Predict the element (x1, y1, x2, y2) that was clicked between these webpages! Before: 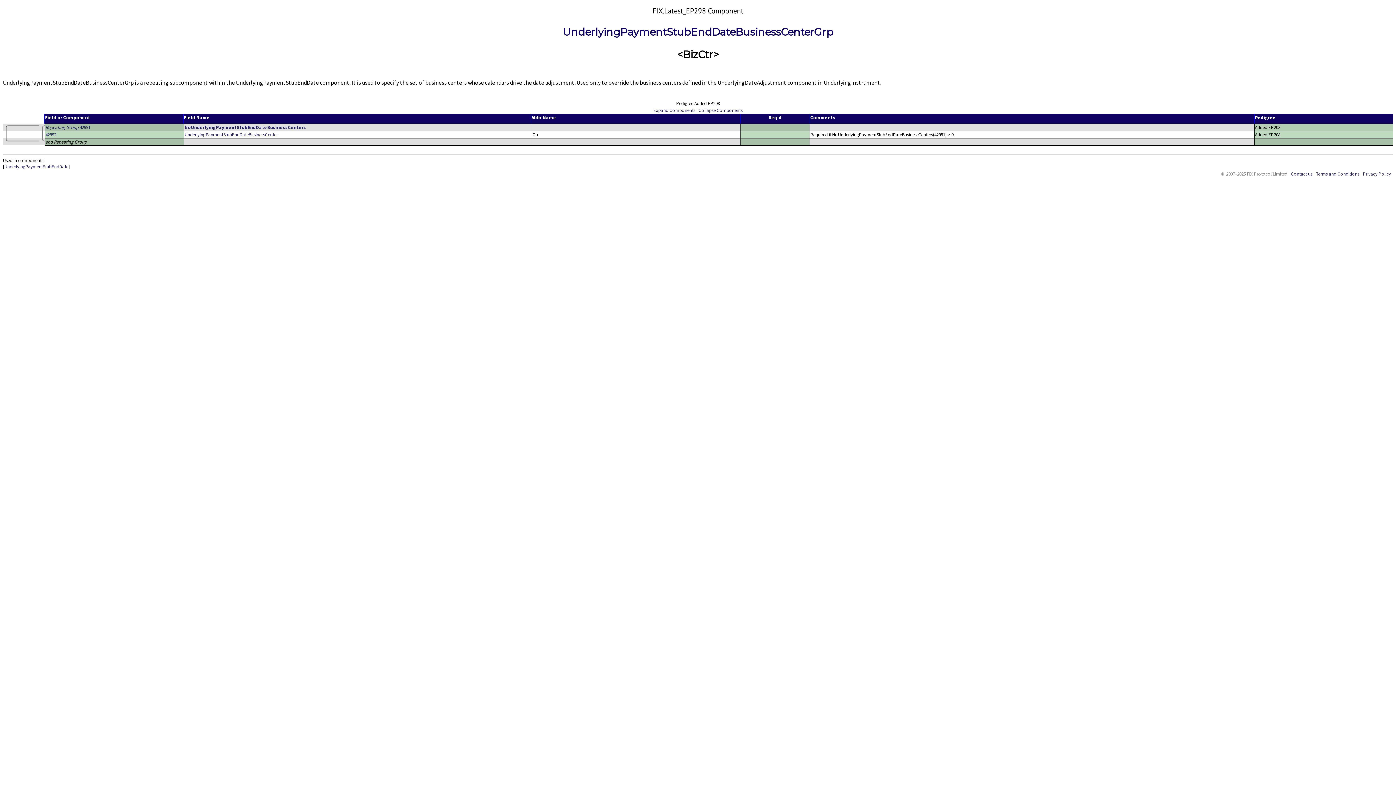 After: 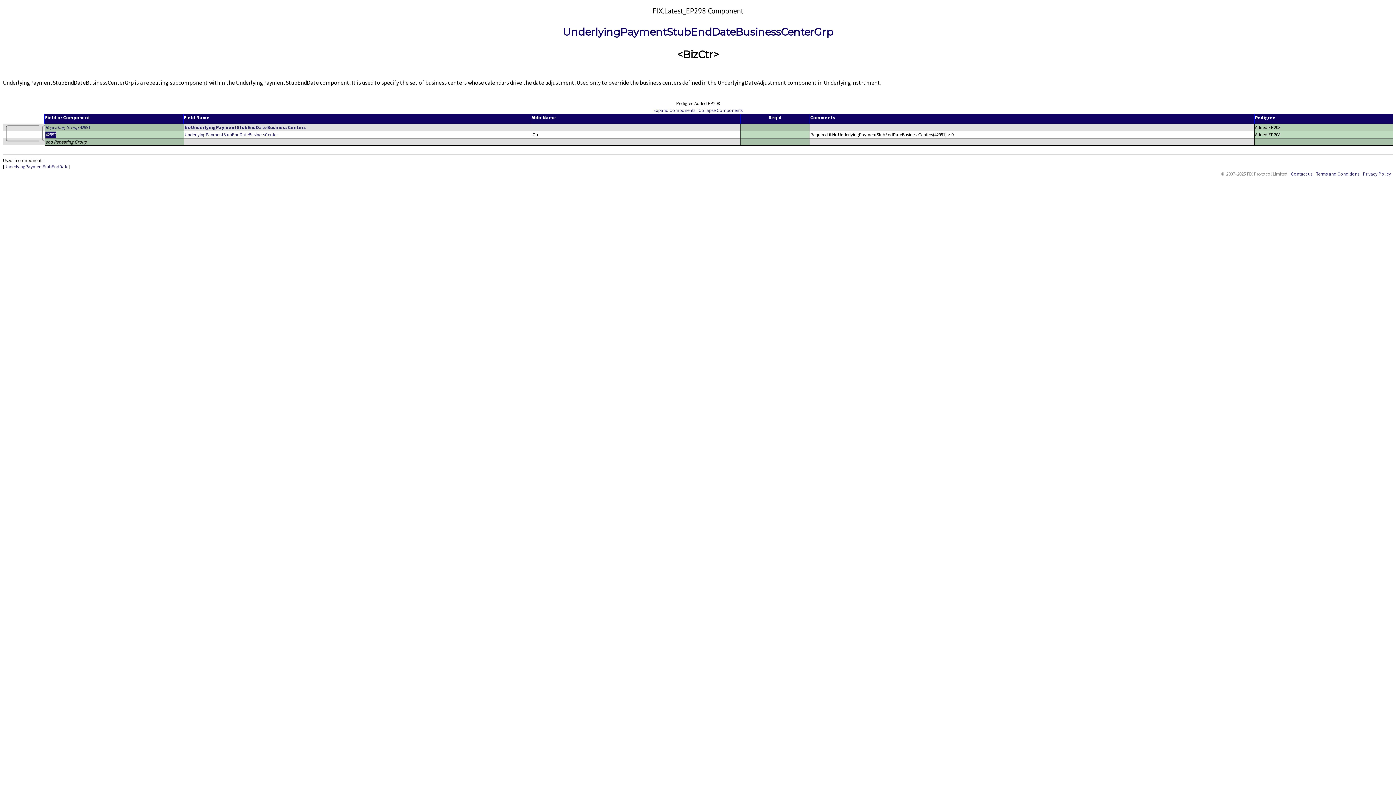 Action: label: 42992 bbox: (45, 131, 56, 137)